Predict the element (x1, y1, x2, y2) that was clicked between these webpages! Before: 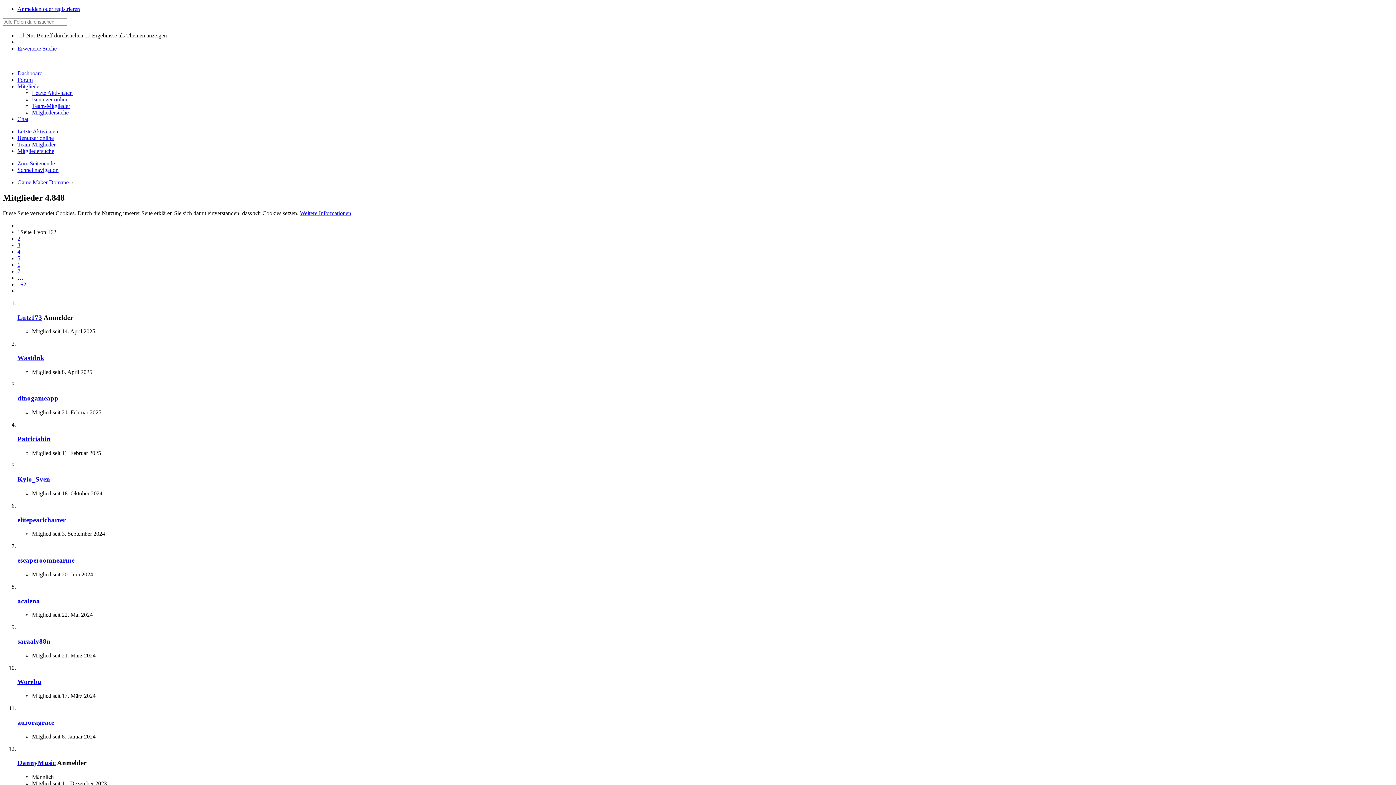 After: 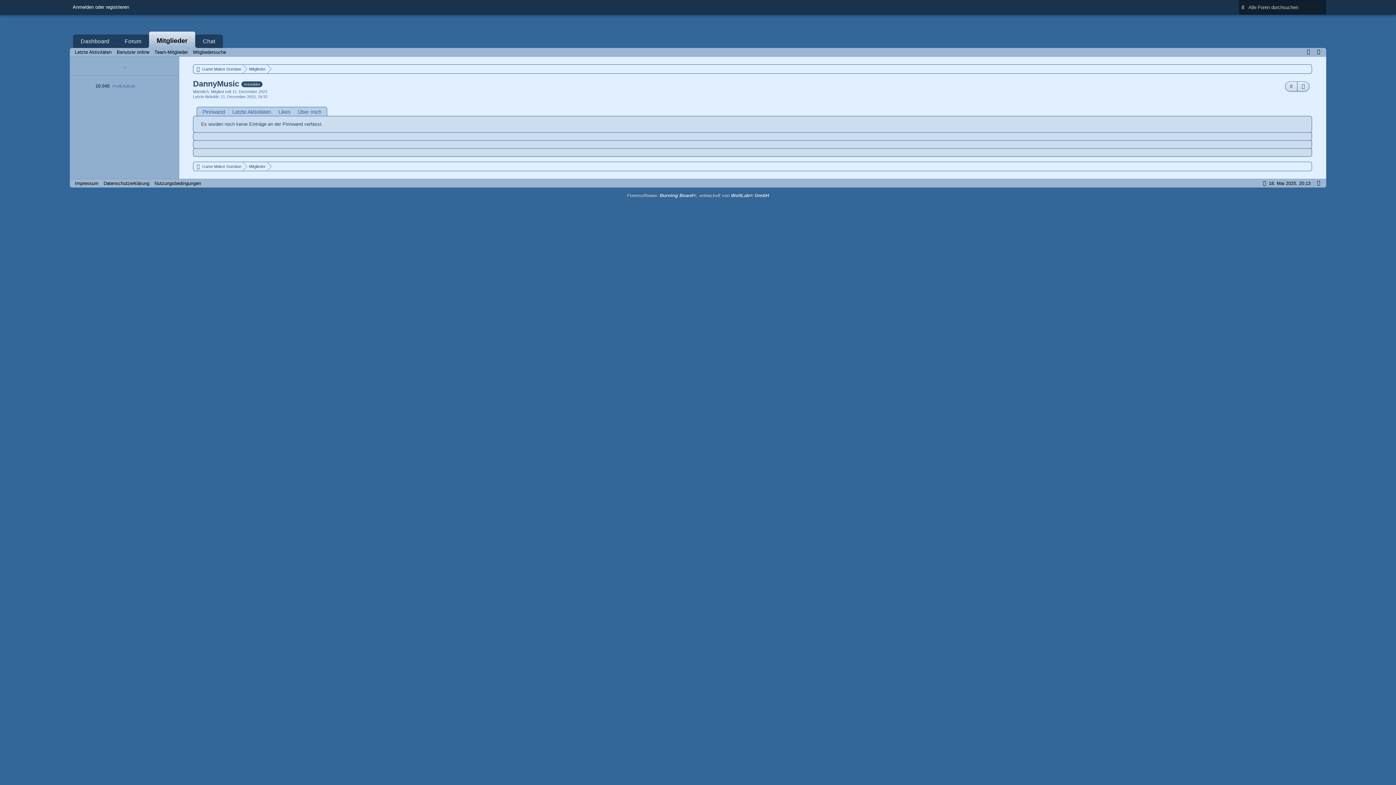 Action: label: DannyMusic bbox: (17, 759, 55, 767)